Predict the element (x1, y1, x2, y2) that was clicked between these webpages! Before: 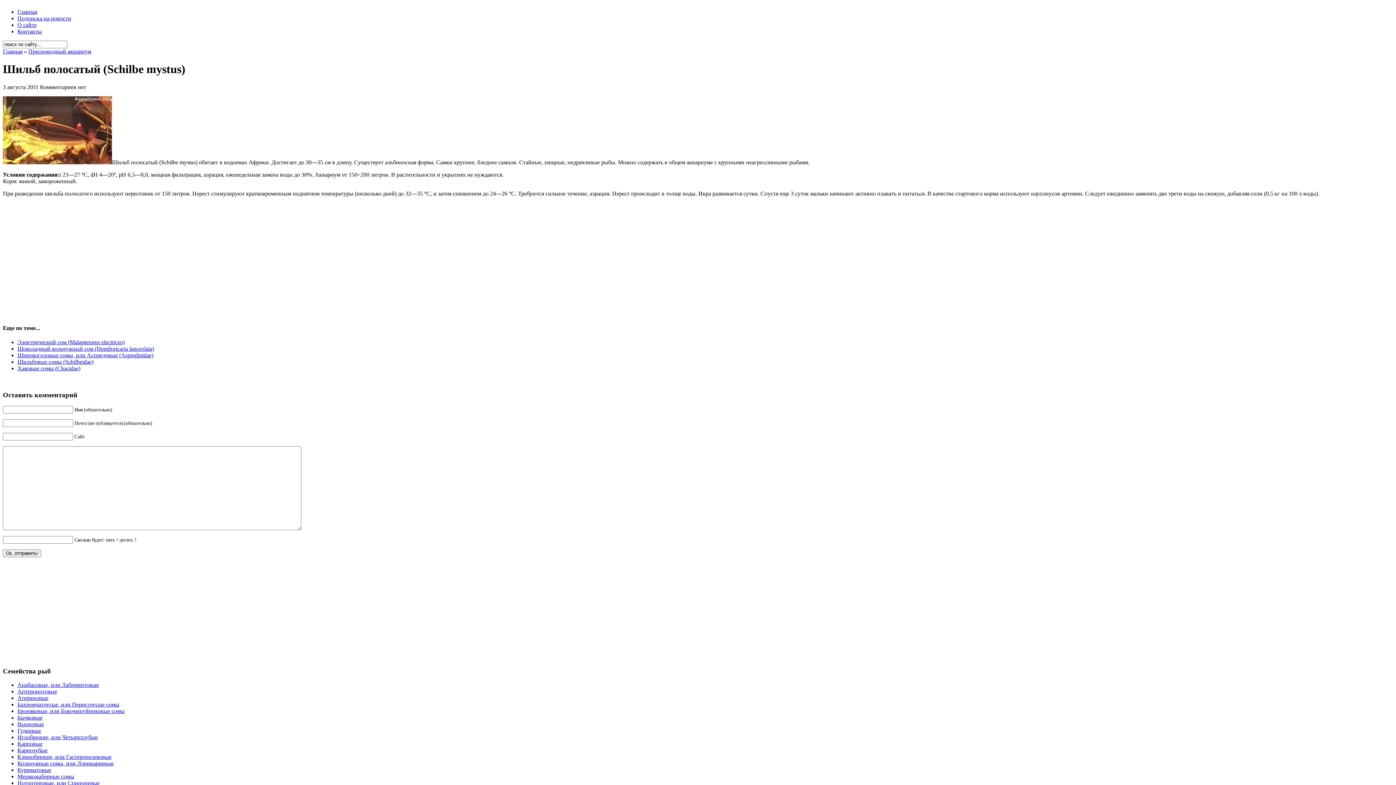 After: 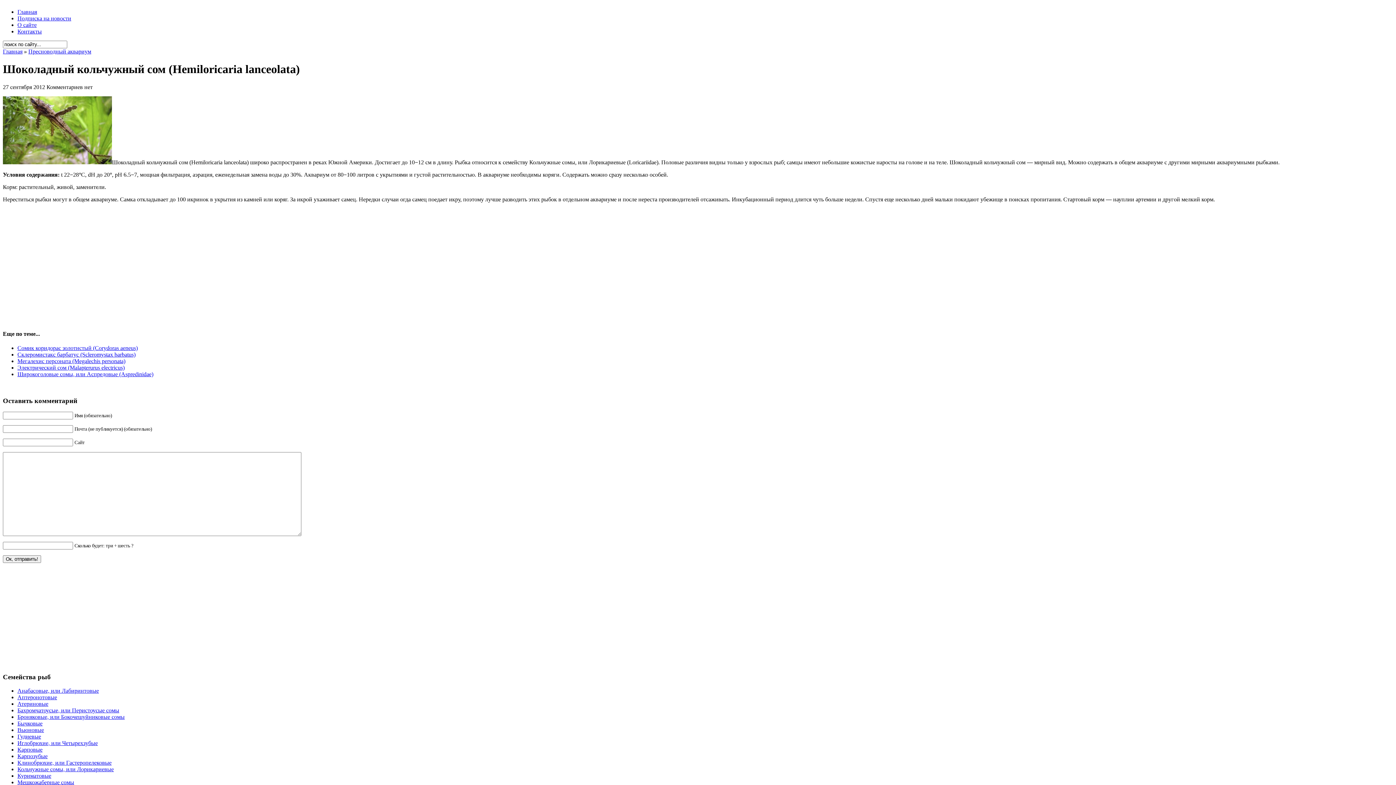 Action: bbox: (17, 345, 154, 352) label: Шоколадный кольчужный сом (Hemiloricaria lanceolata)